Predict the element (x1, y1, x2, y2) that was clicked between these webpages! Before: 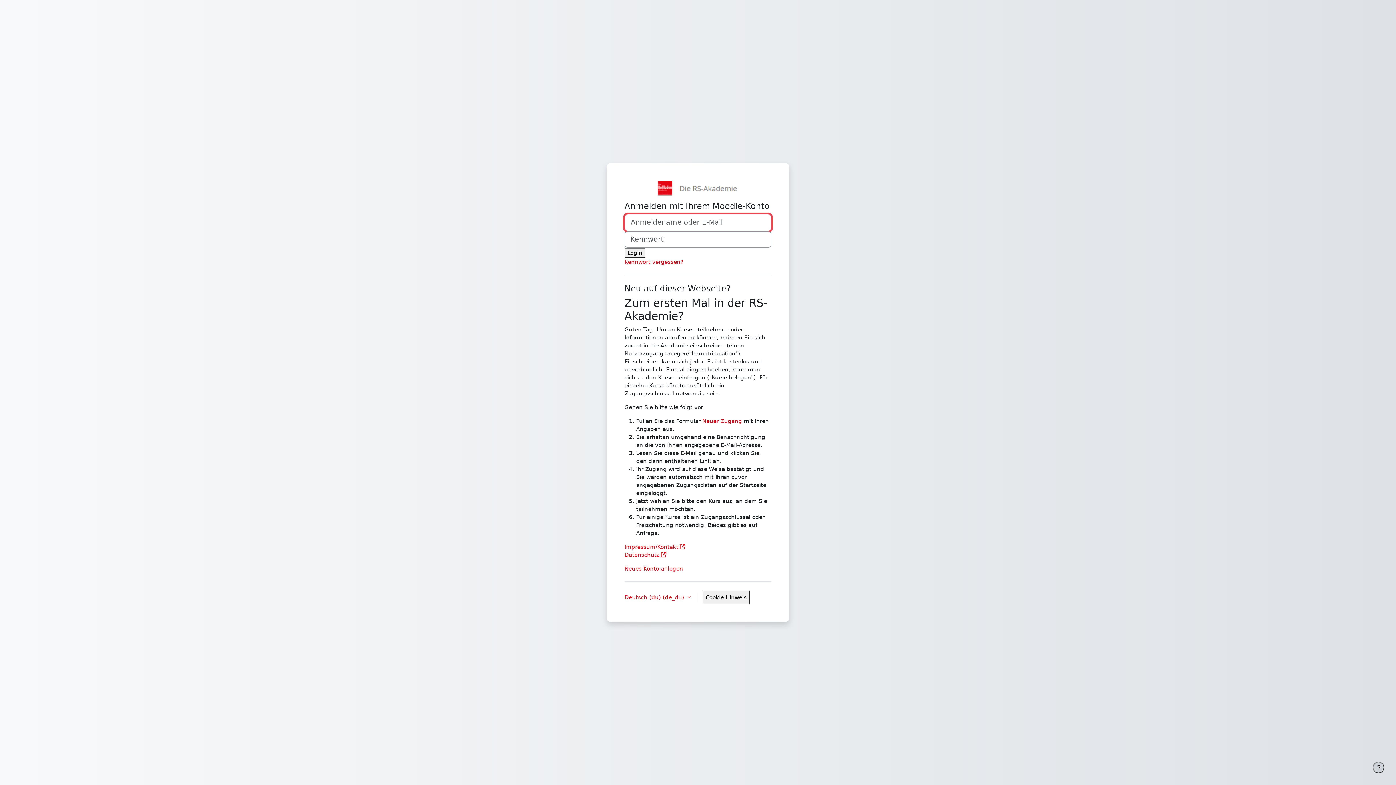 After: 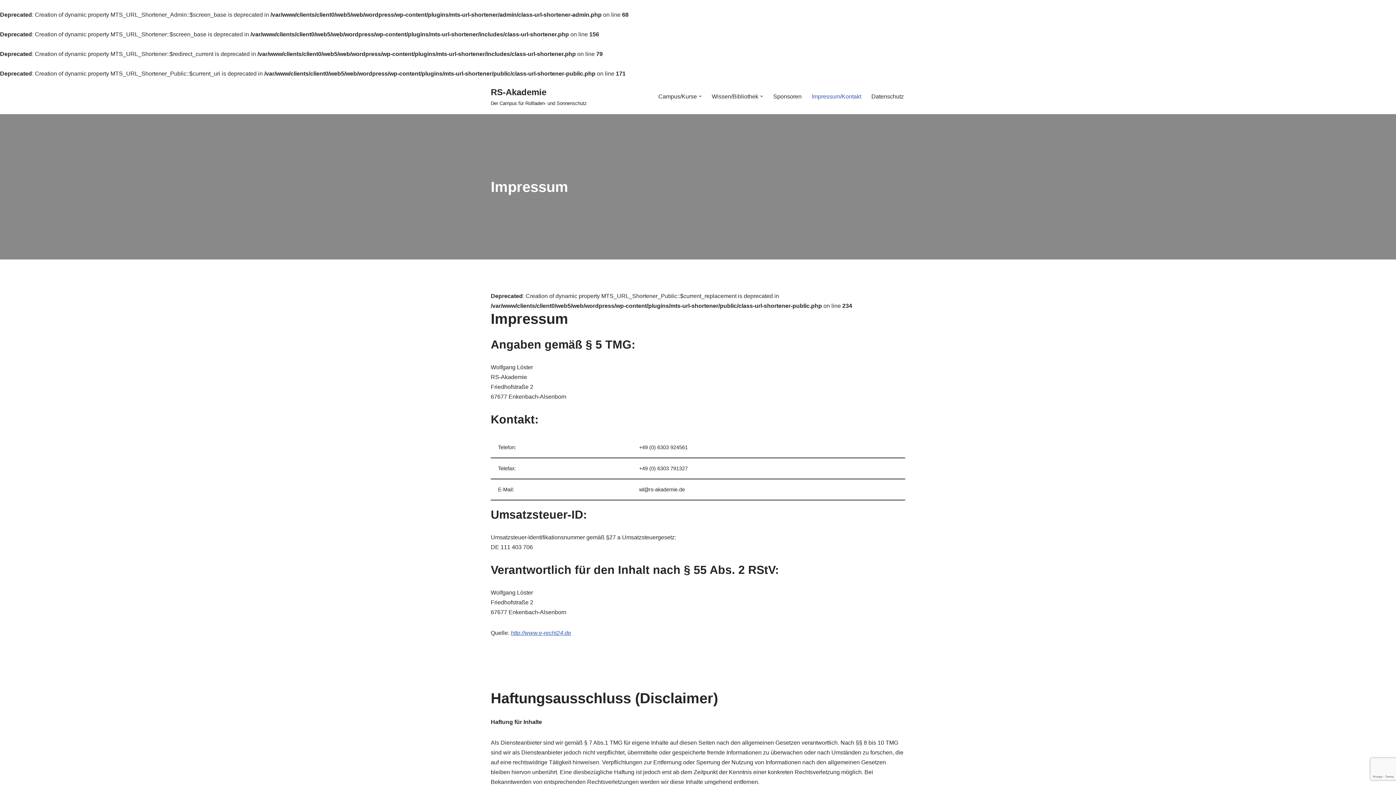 Action: label: Impressum/Kontakt bbox: (624, 543, 685, 550)